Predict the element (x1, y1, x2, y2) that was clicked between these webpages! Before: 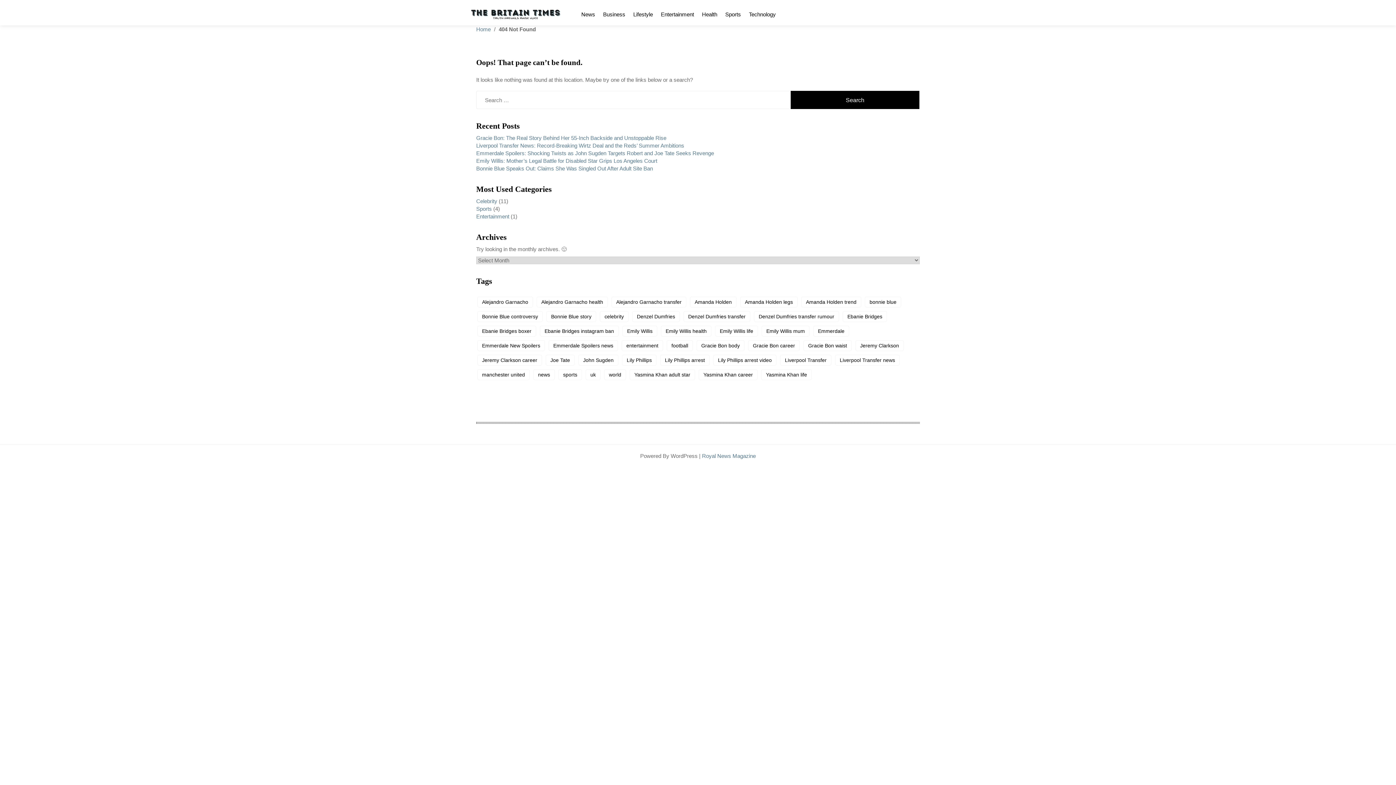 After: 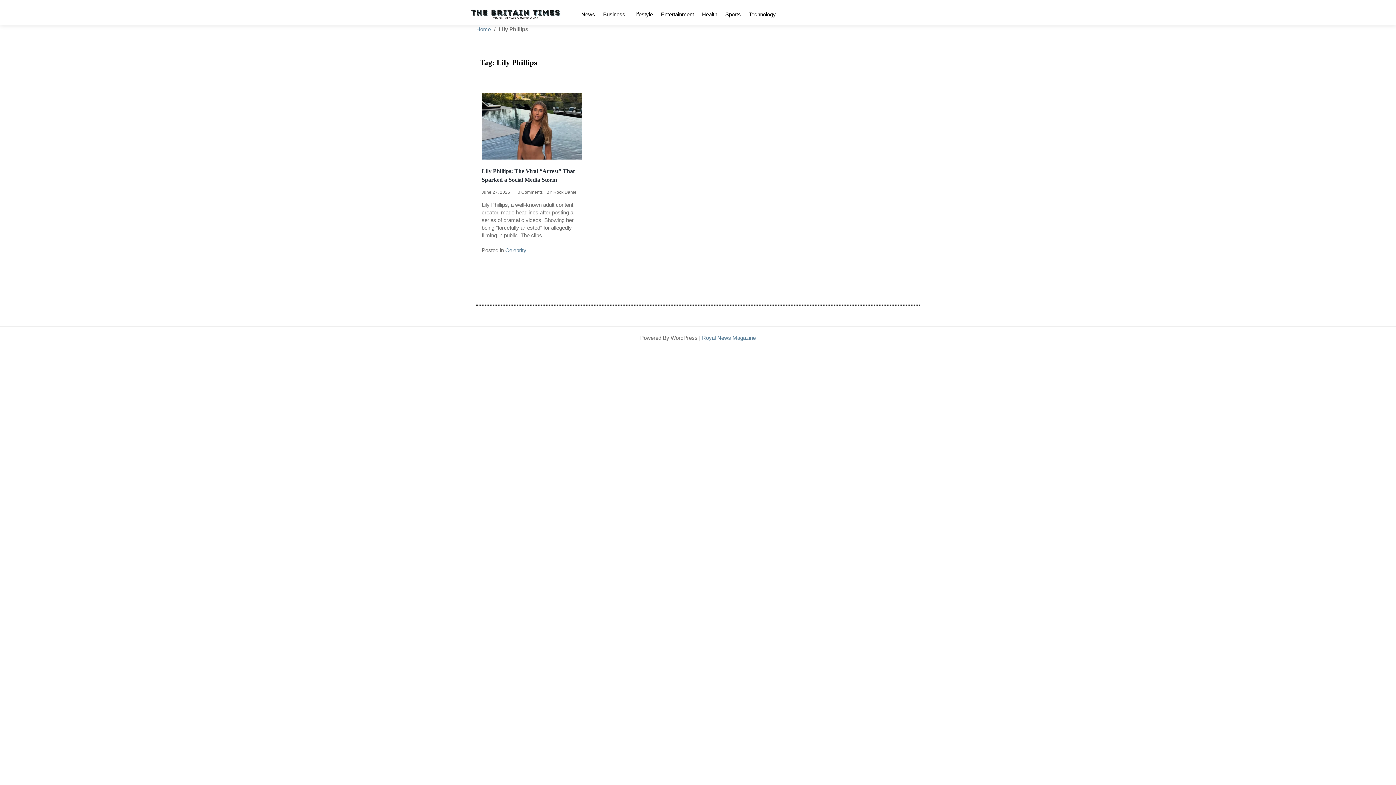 Action: bbox: (622, 354, 656, 365) label: Lily Phillips (1 item)